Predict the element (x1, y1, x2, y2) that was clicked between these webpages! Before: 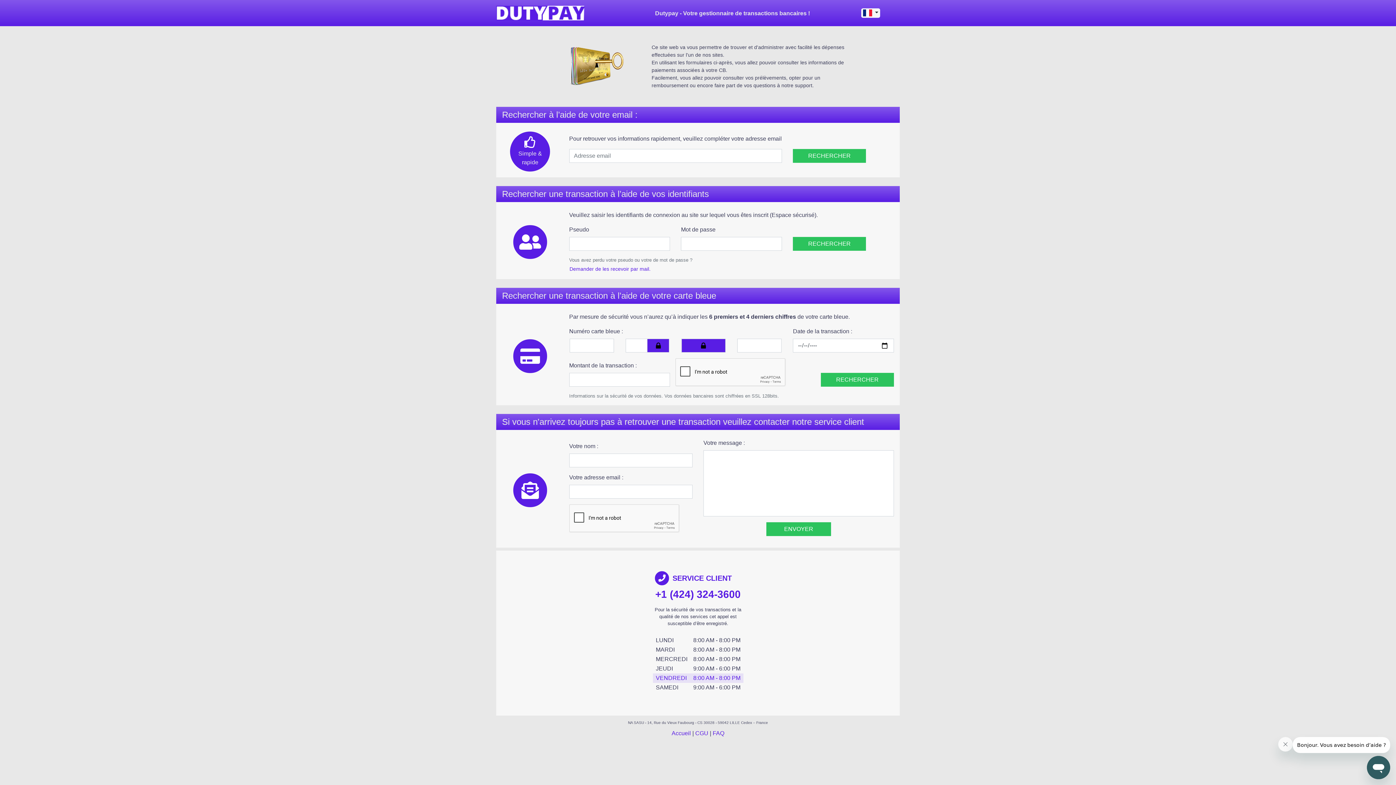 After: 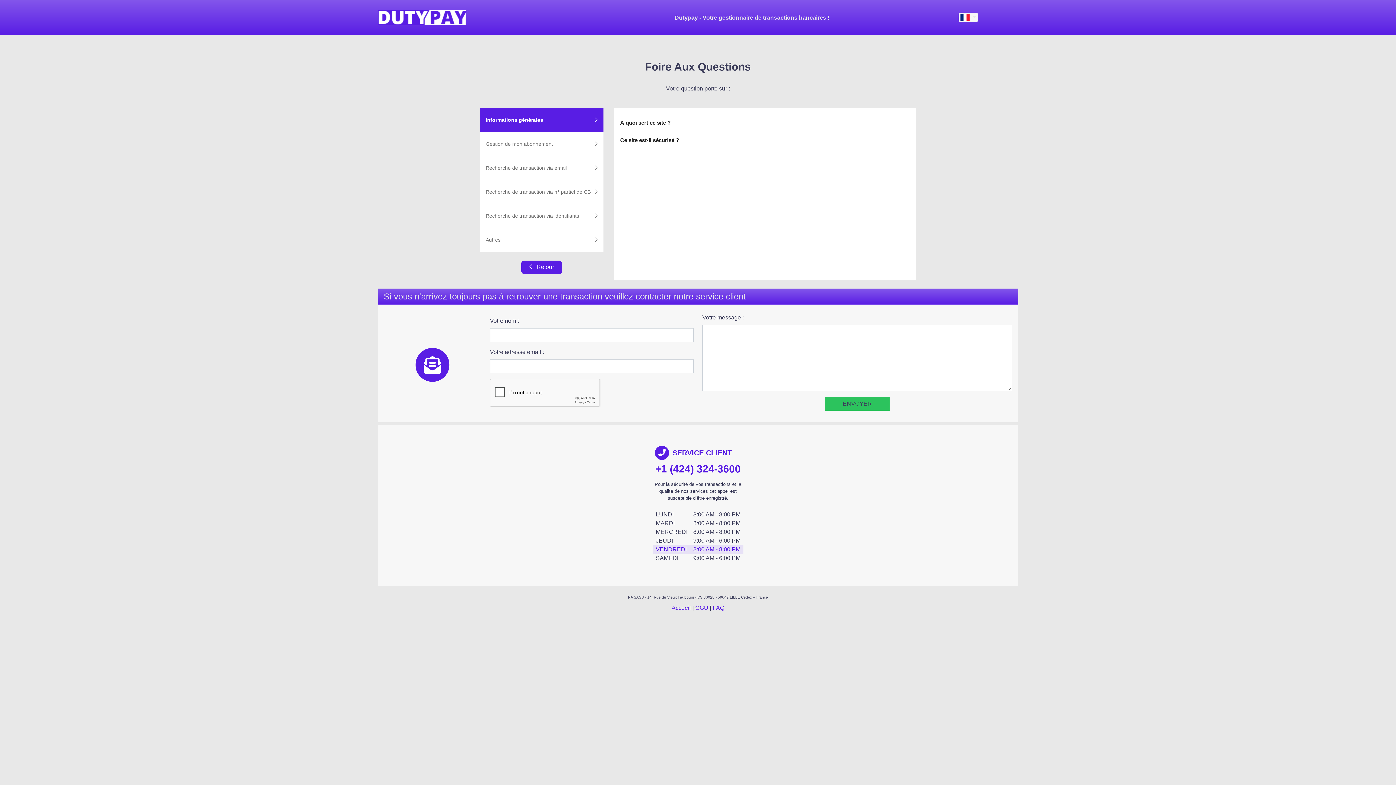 Action: bbox: (712, 730, 724, 736) label: FAQ